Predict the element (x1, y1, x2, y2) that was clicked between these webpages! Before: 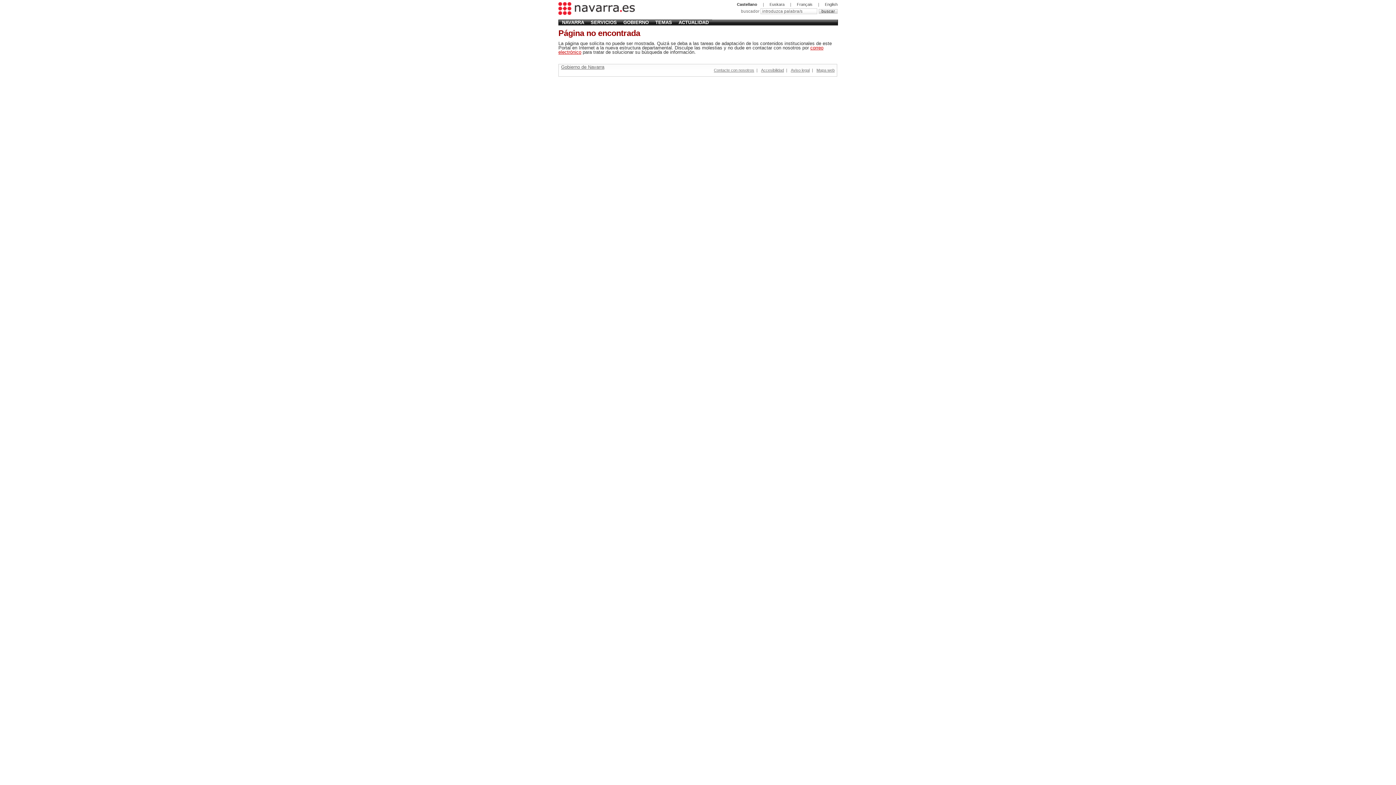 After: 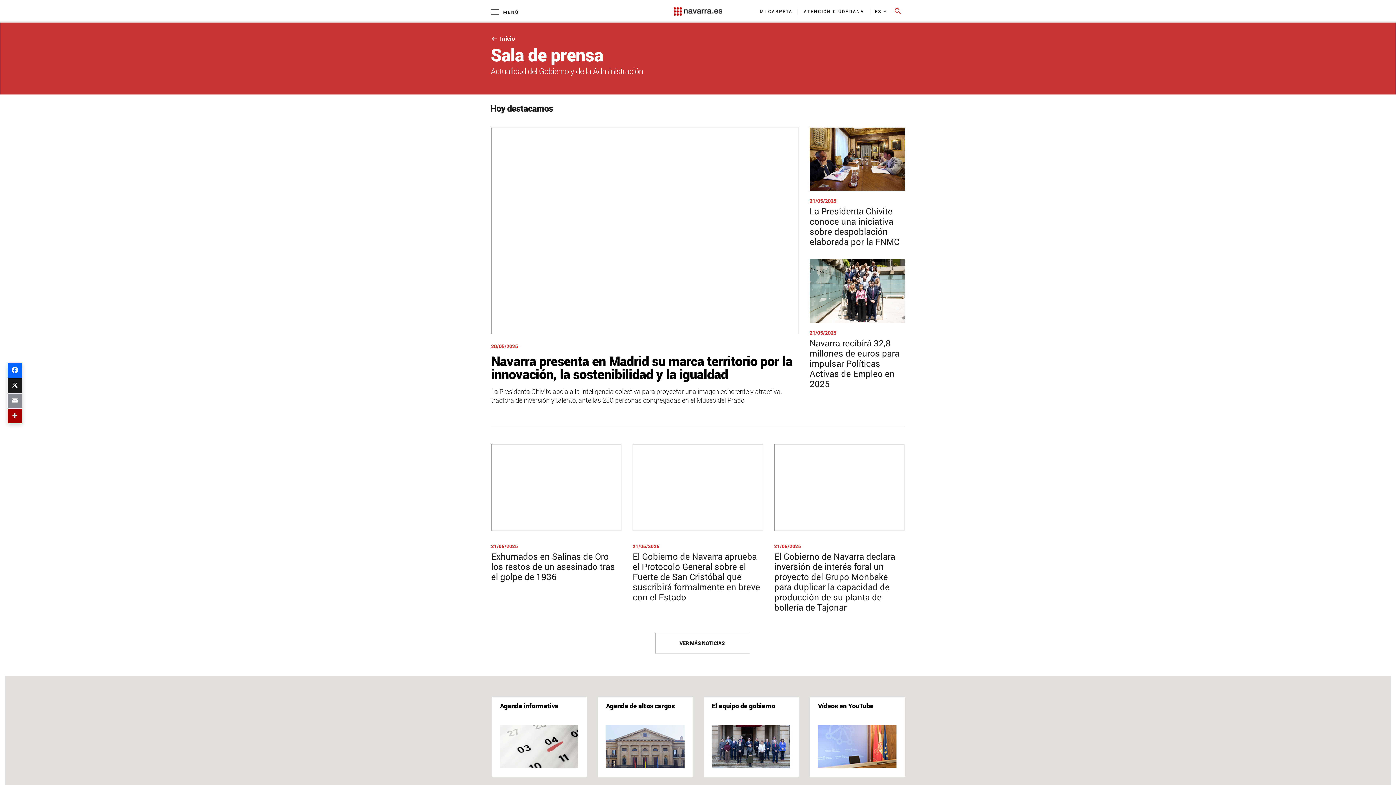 Action: bbox: (678, 19, 708, 25) label: ACTUALIDAD